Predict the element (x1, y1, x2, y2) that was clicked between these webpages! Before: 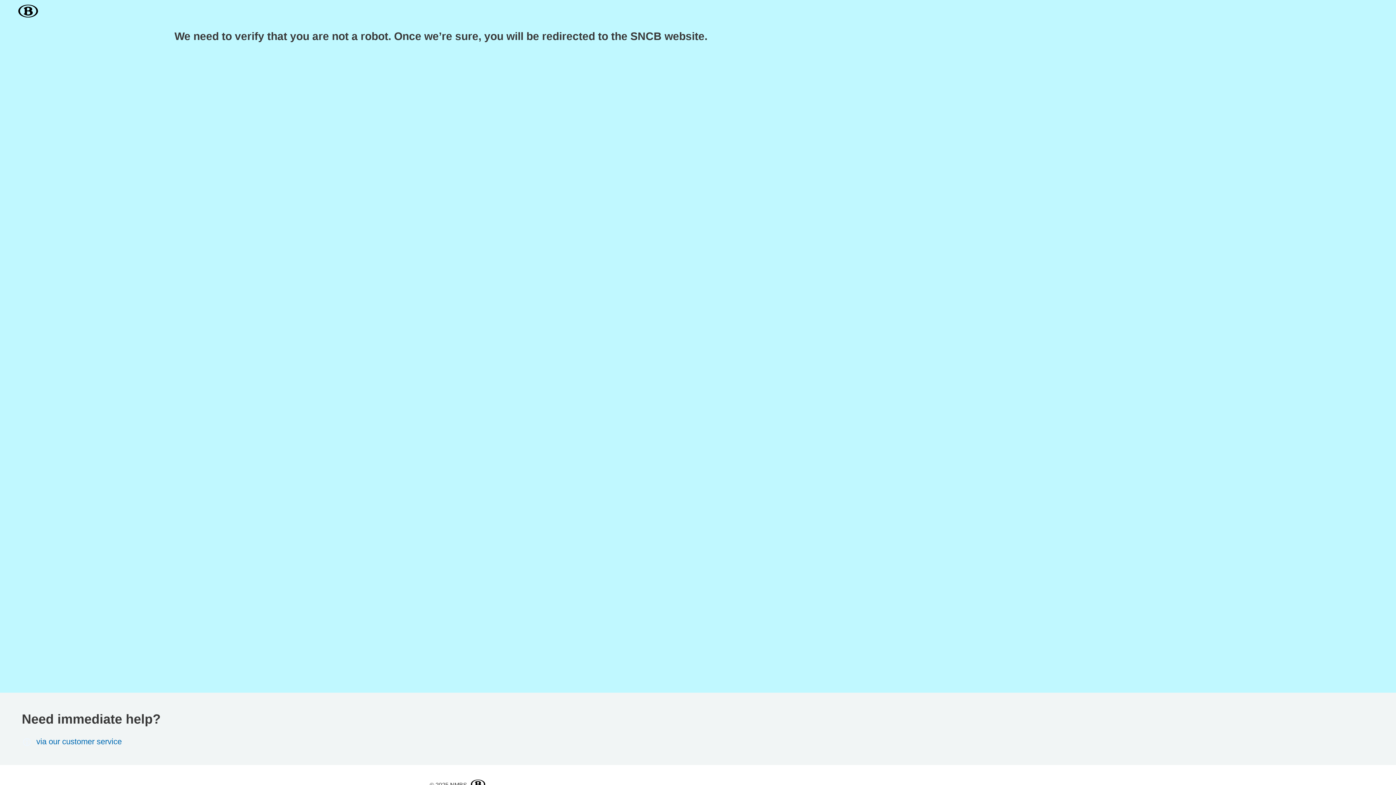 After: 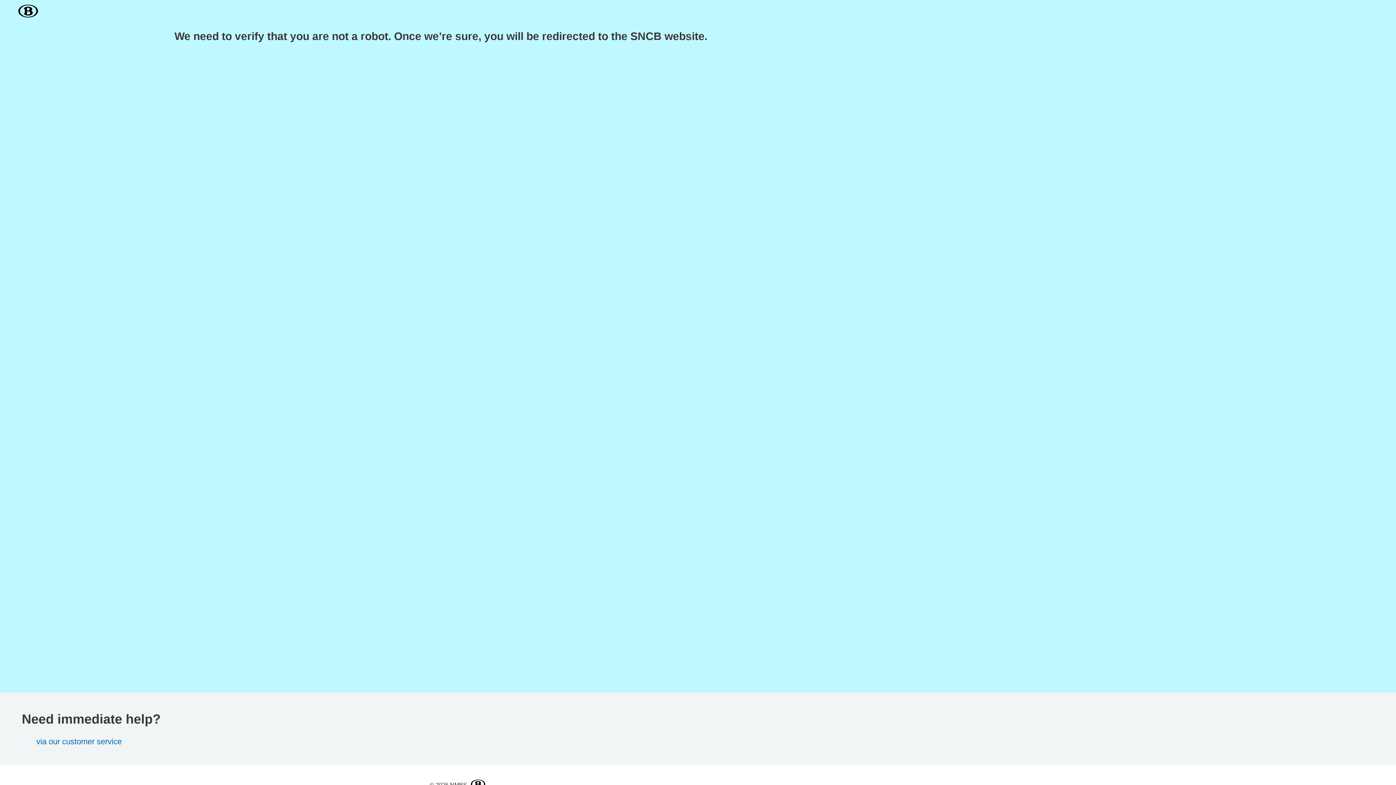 Action: bbox: (21, 737, 487, 747) label: via our customer service